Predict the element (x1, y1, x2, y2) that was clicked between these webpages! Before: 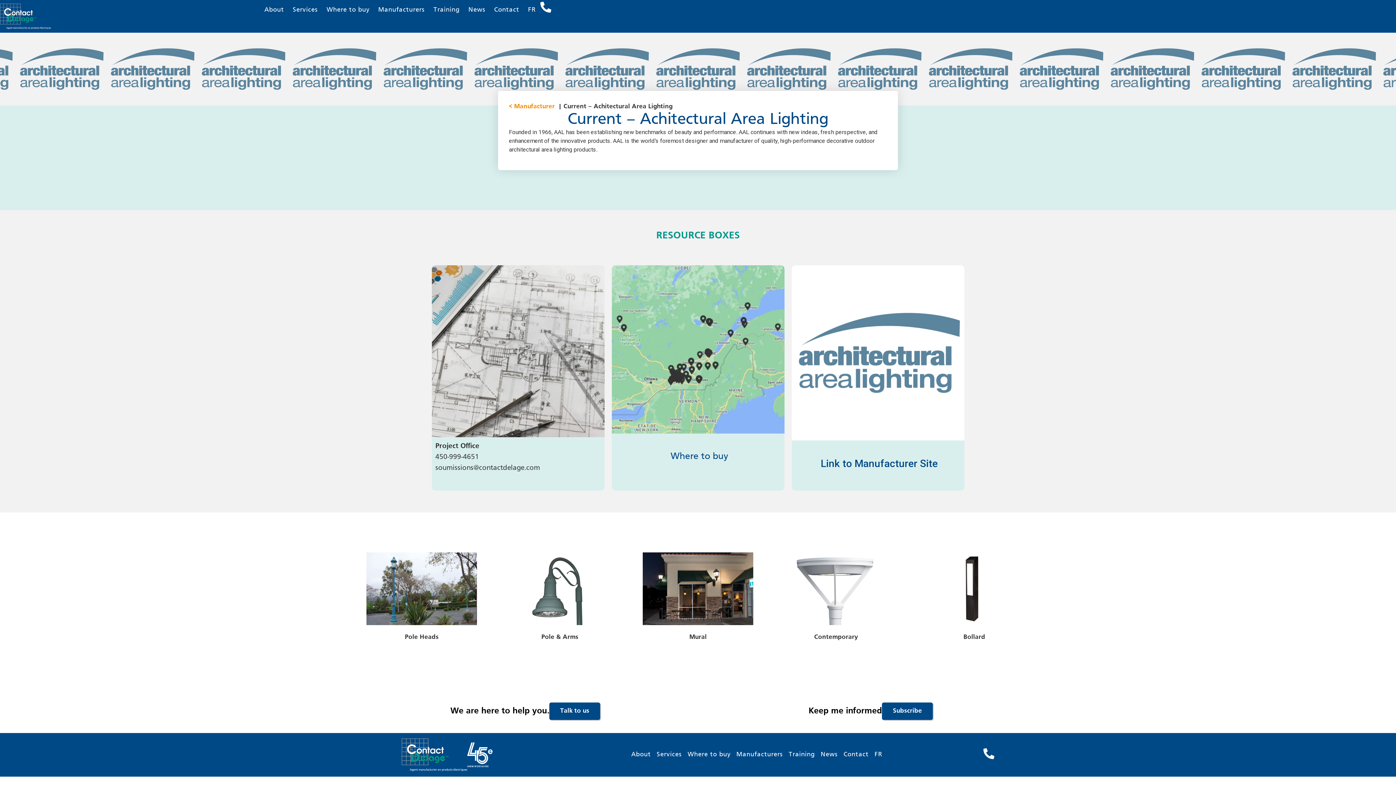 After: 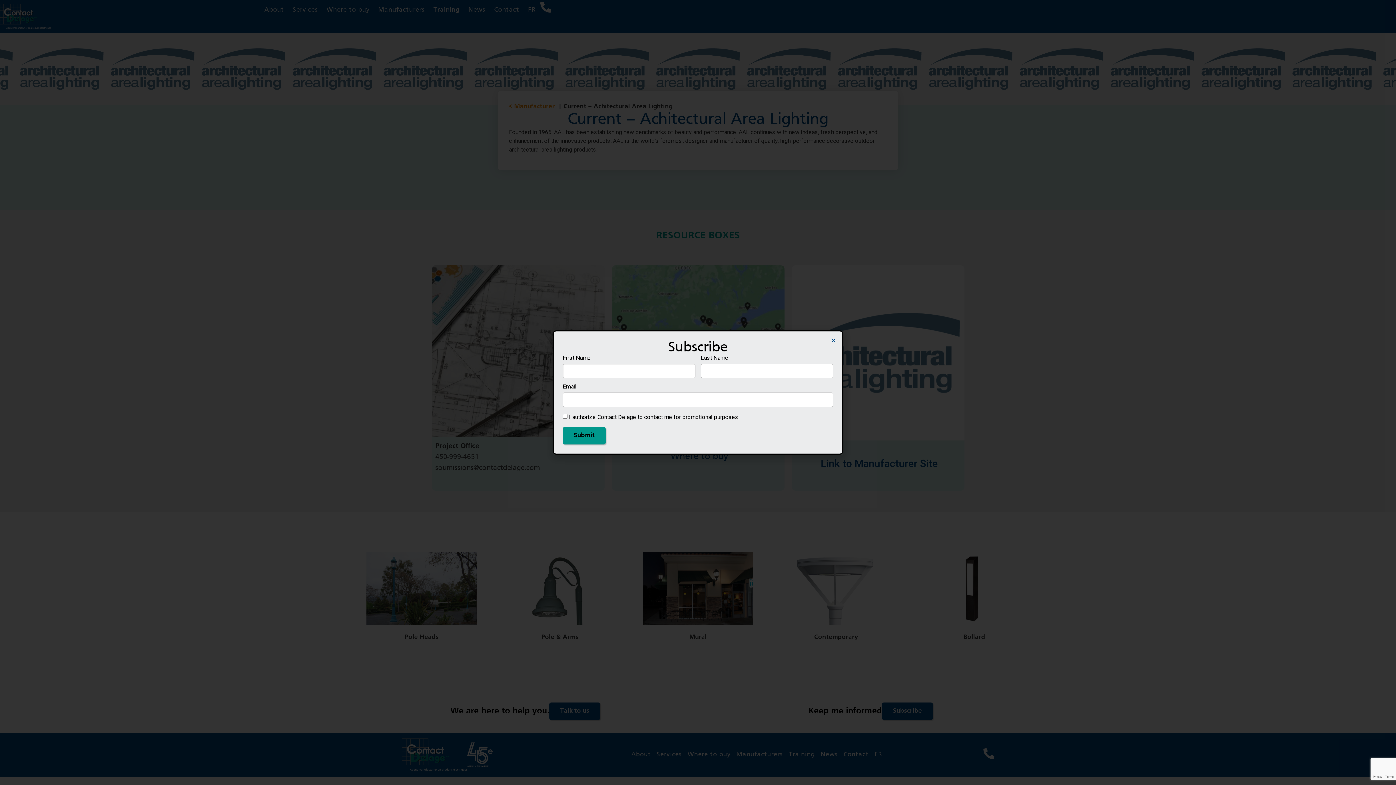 Action: bbox: (882, 702, 933, 720) label: Subscribe